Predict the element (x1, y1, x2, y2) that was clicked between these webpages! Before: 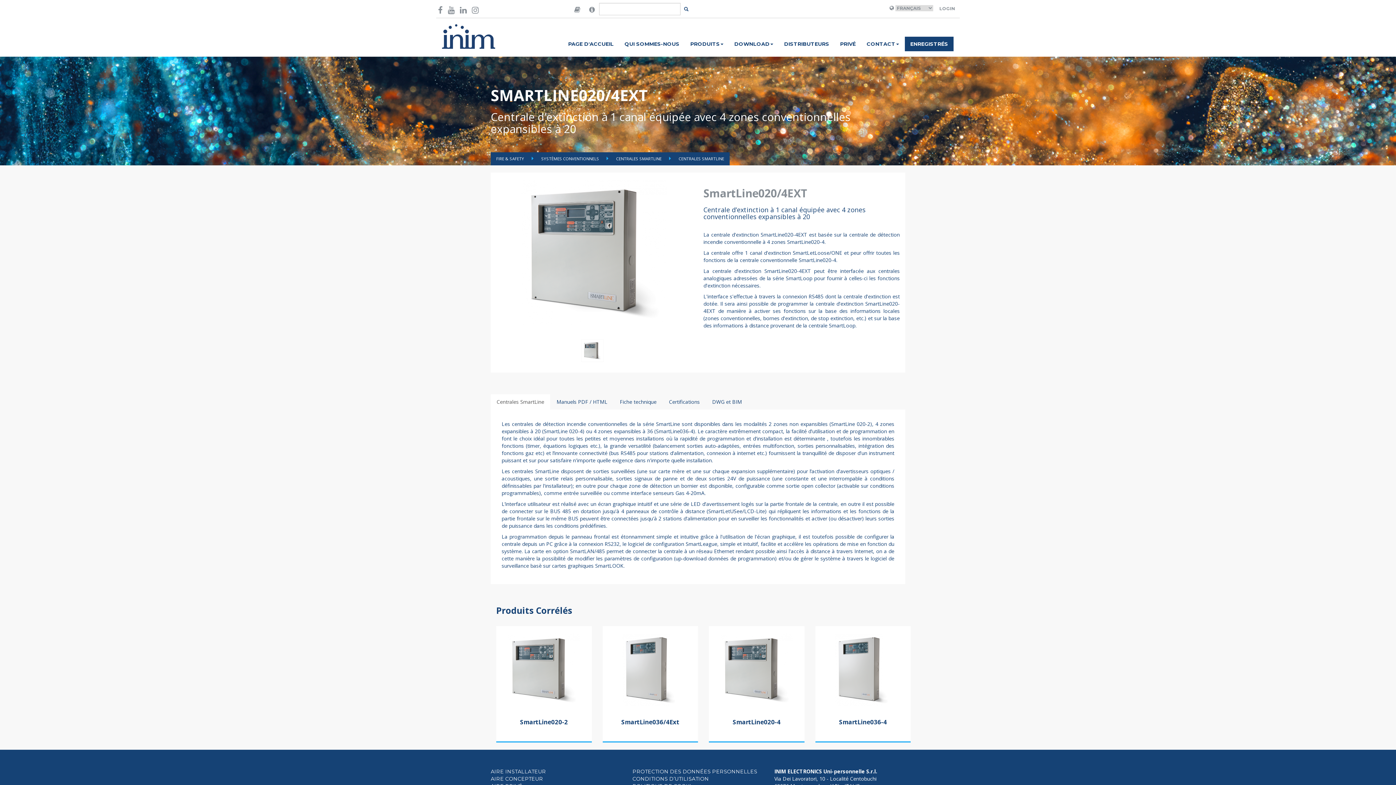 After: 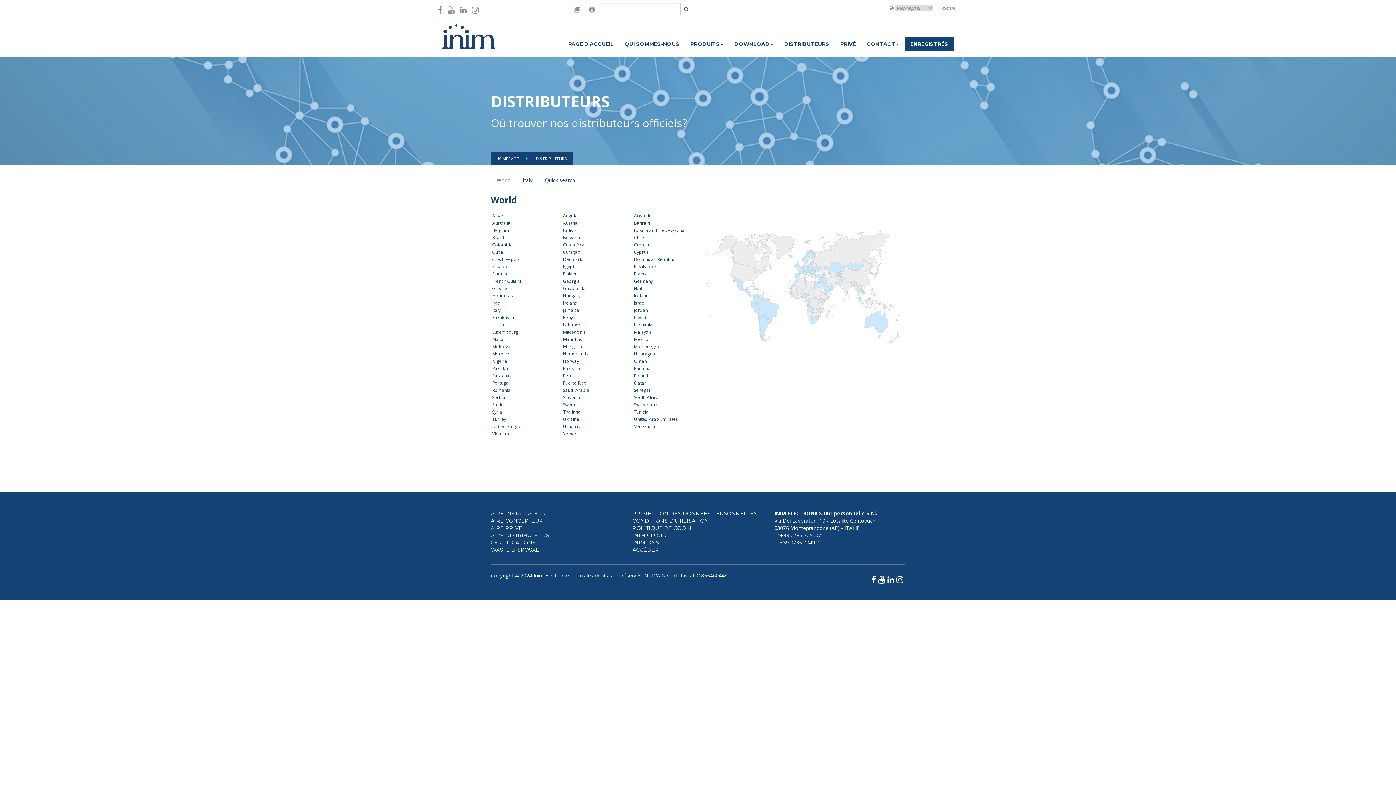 Action: bbox: (778, 36, 834, 51) label: DISTRIBUTEURS